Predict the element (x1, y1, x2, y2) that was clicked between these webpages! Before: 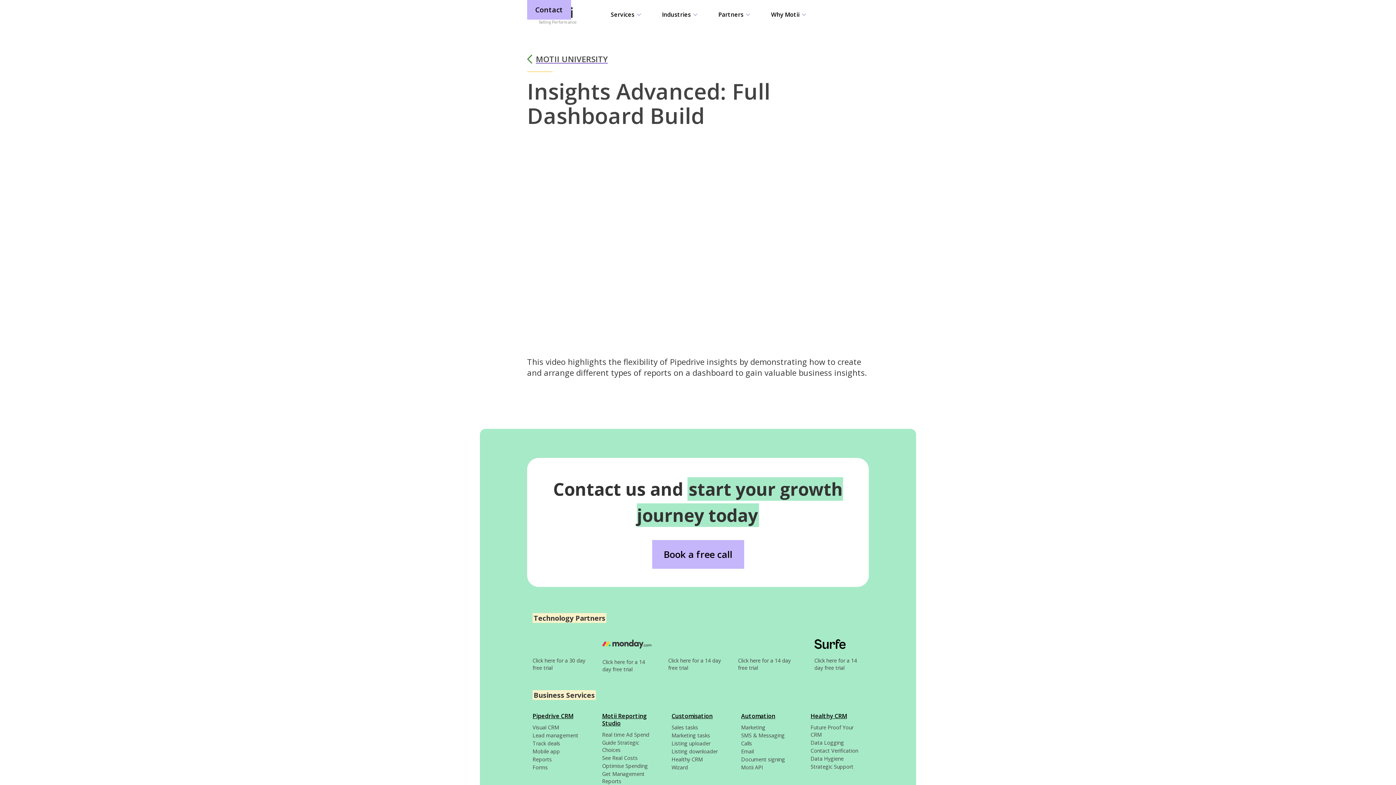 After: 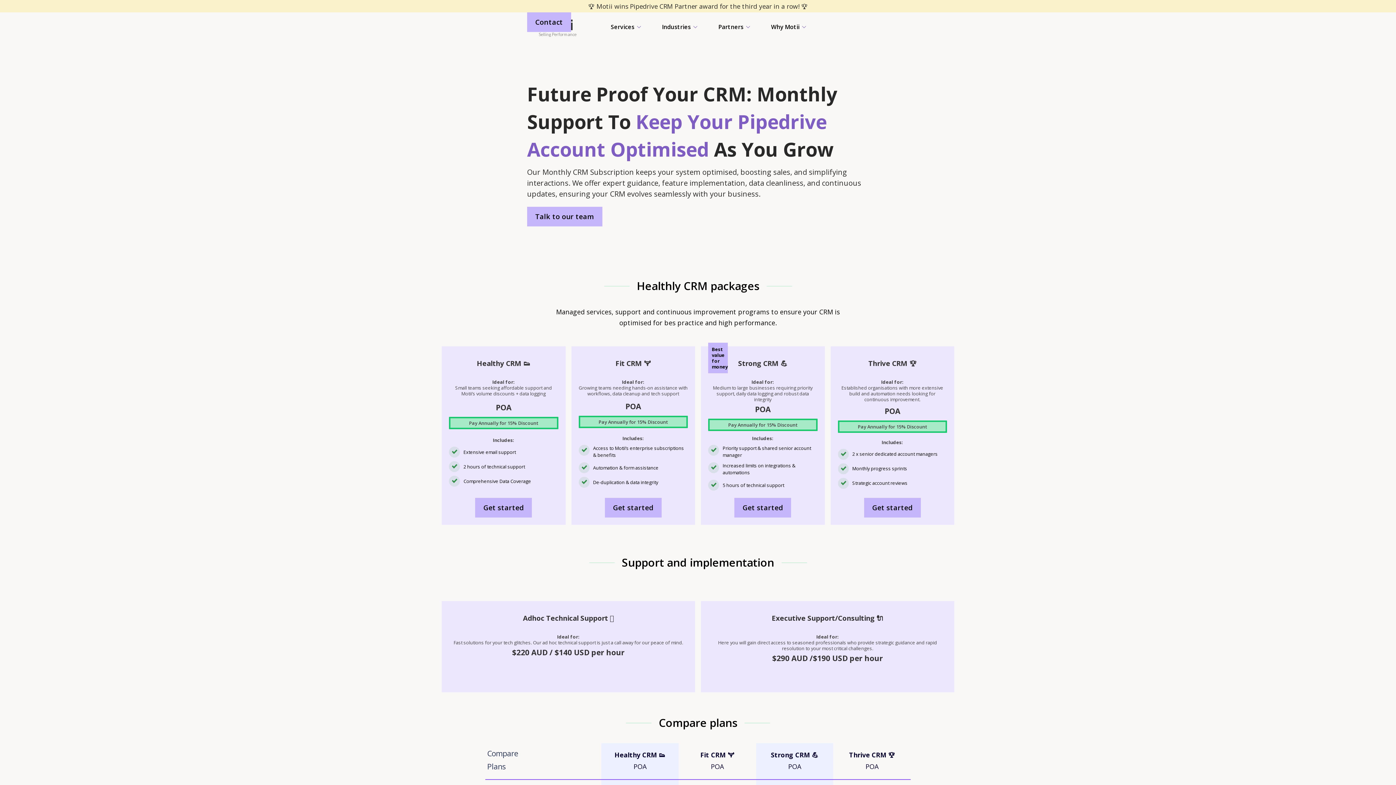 Action: label: Data Logging bbox: (810, 739, 844, 746)